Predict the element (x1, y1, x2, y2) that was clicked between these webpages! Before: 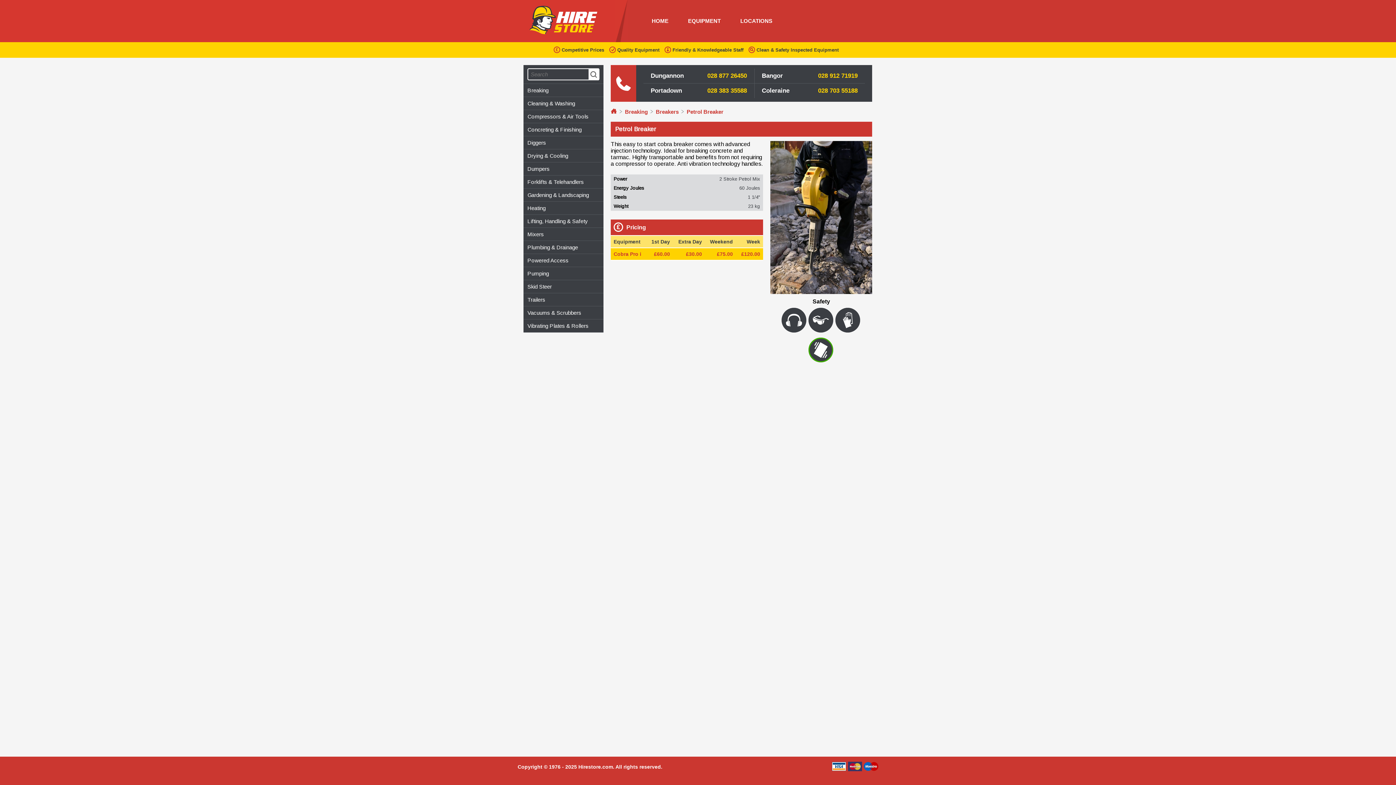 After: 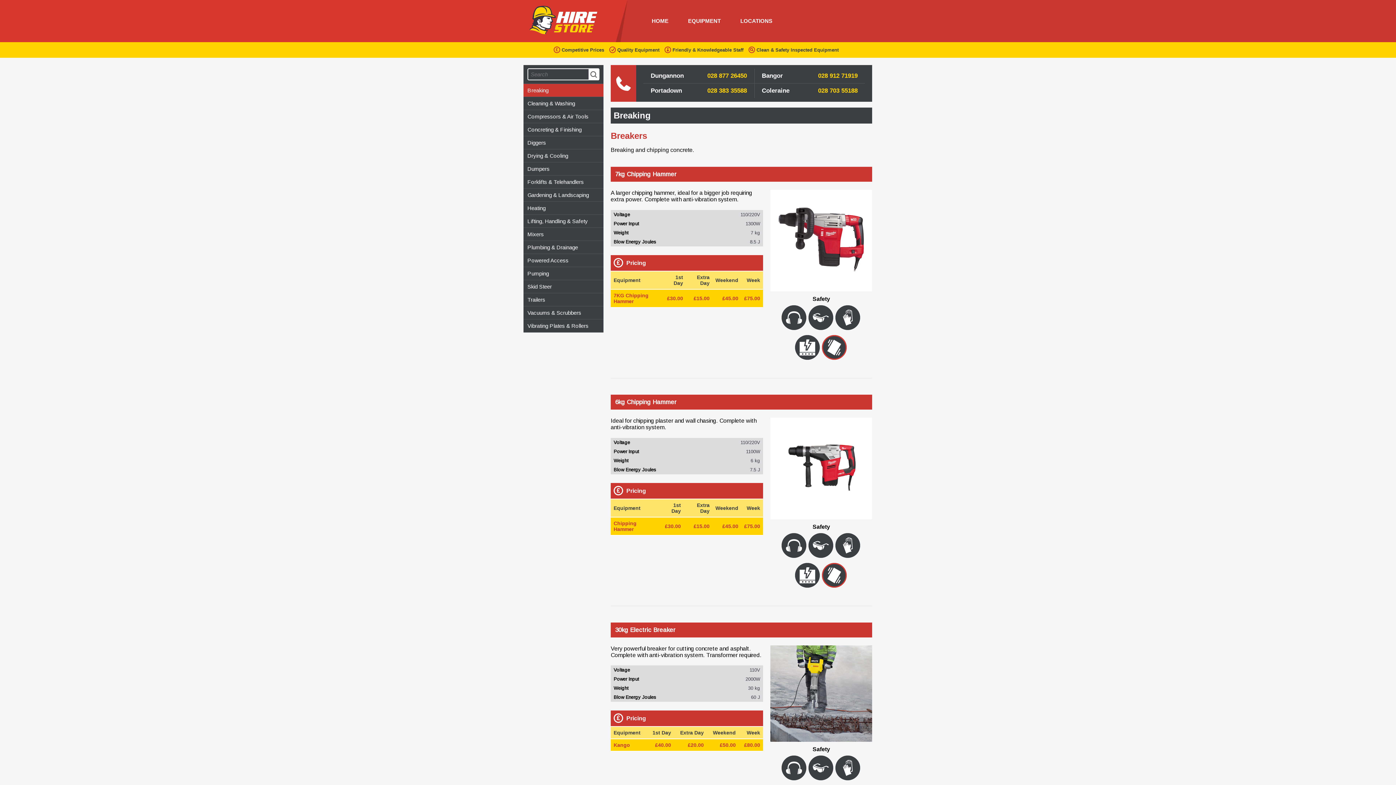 Action: label: Breaking bbox: (523, 84, 603, 96)